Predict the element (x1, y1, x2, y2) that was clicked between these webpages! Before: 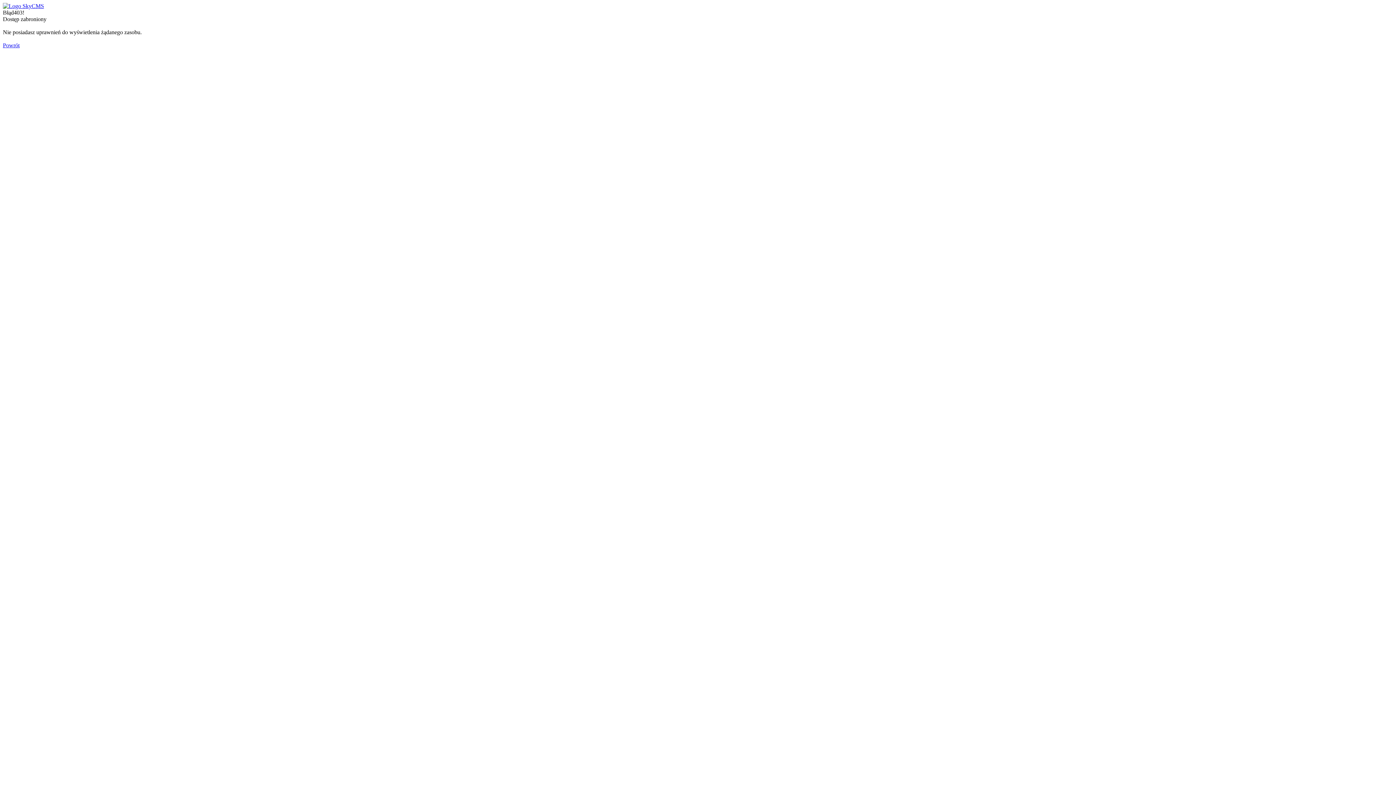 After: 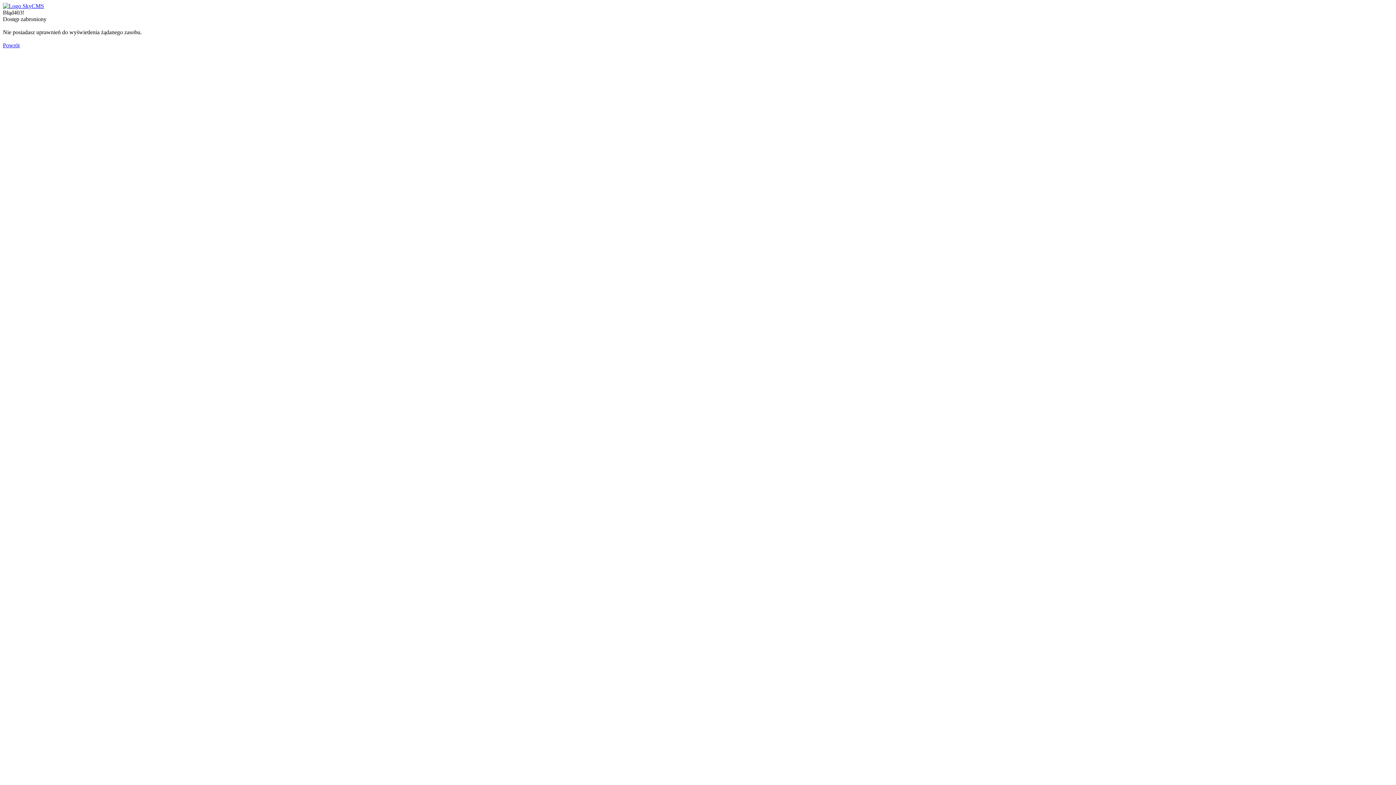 Action: bbox: (2, 2, 44, 9)